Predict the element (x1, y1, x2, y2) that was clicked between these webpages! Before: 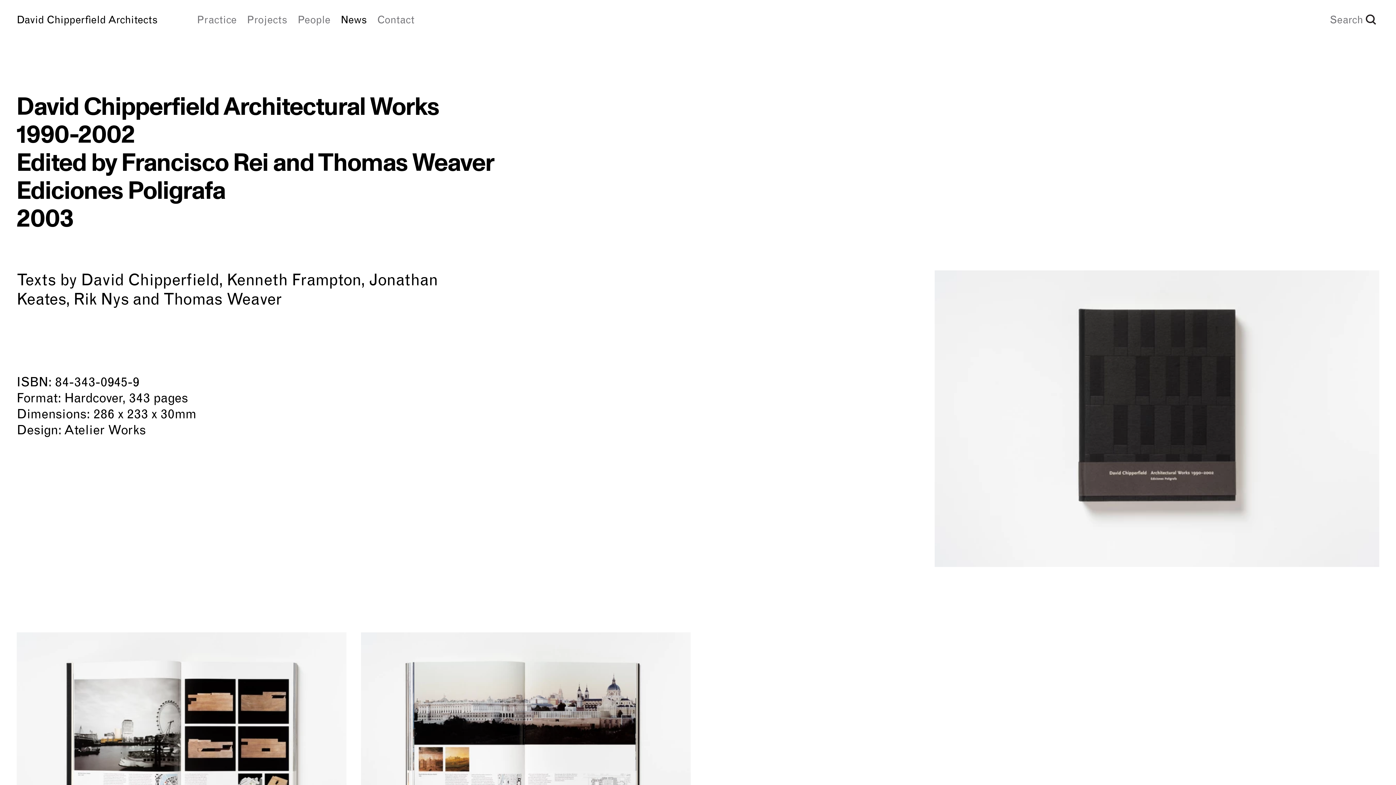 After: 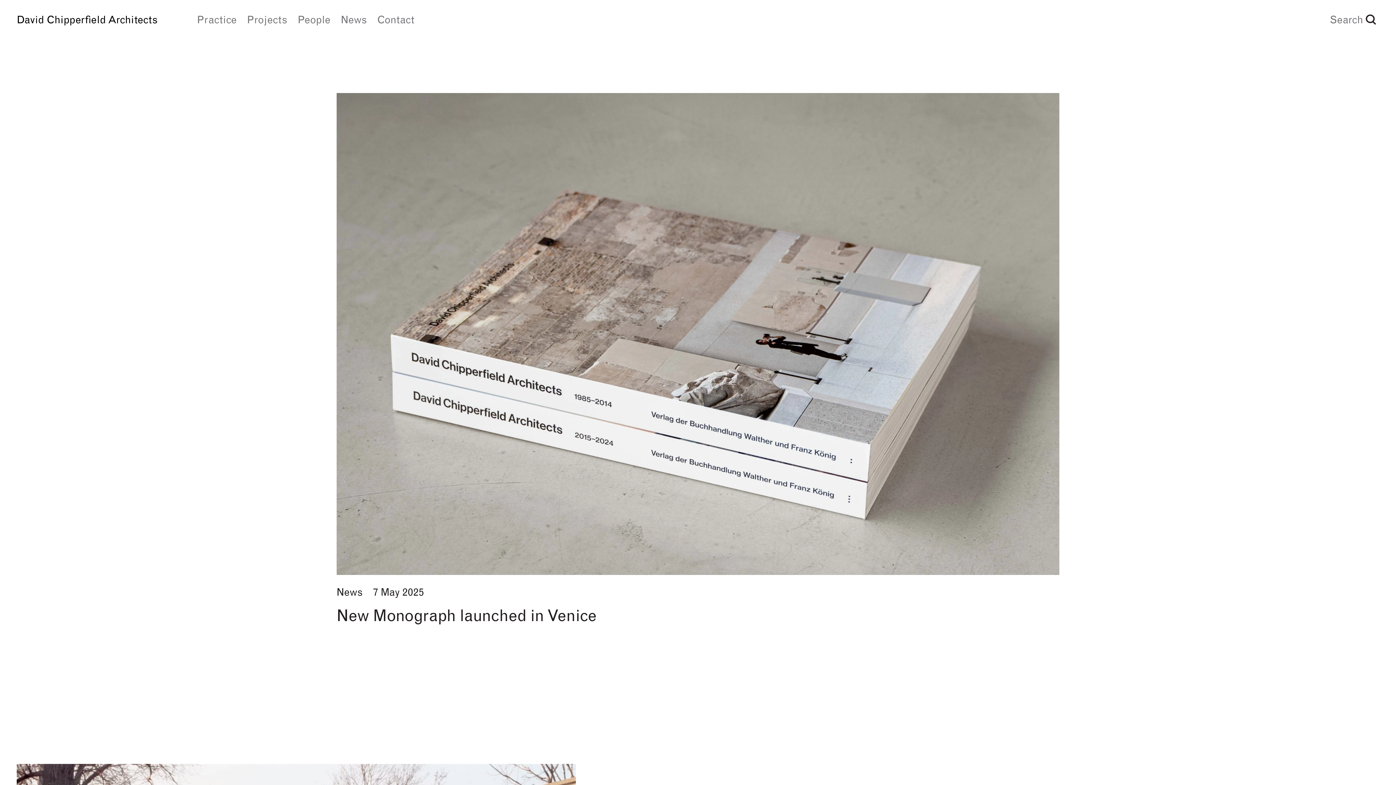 Action: label: David Chipperfield Architects bbox: (16, 12, 157, 26)